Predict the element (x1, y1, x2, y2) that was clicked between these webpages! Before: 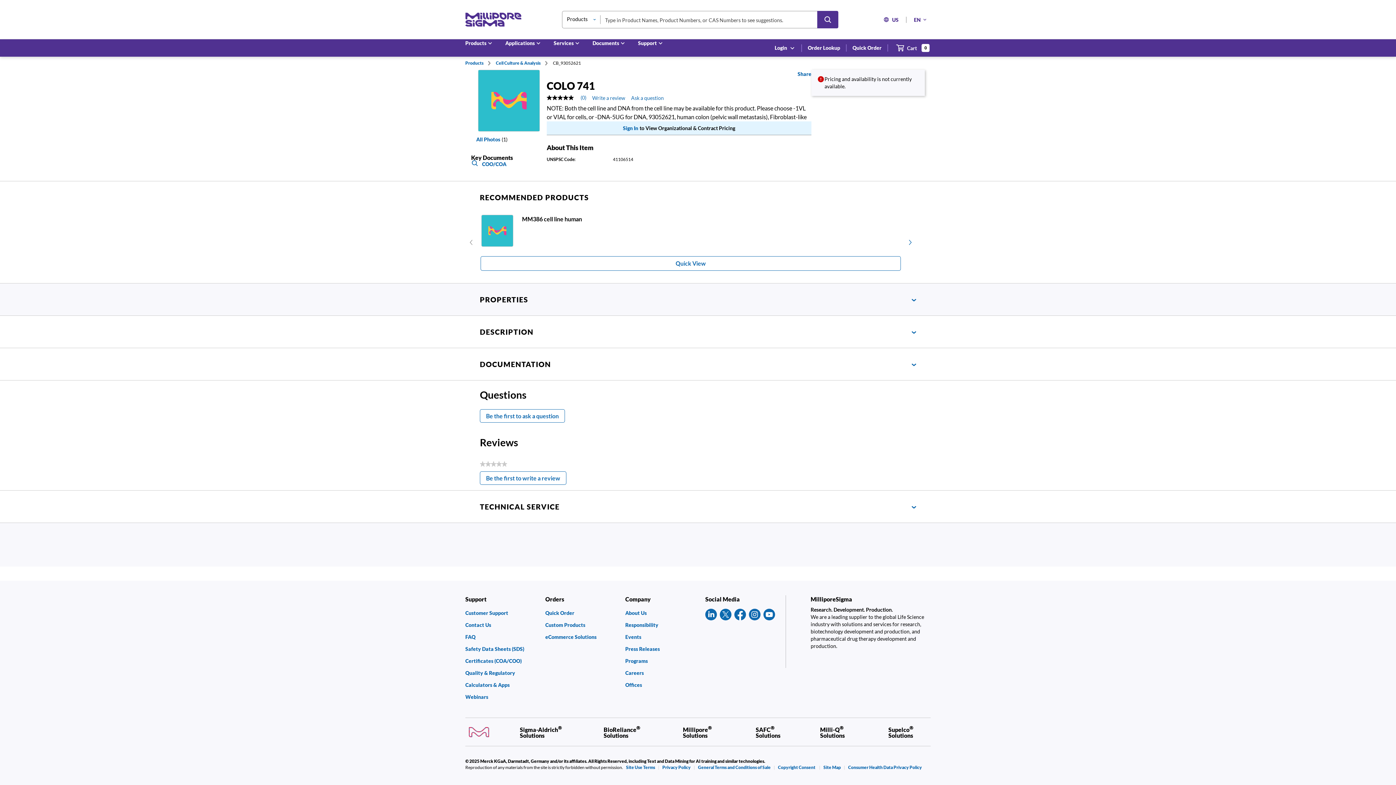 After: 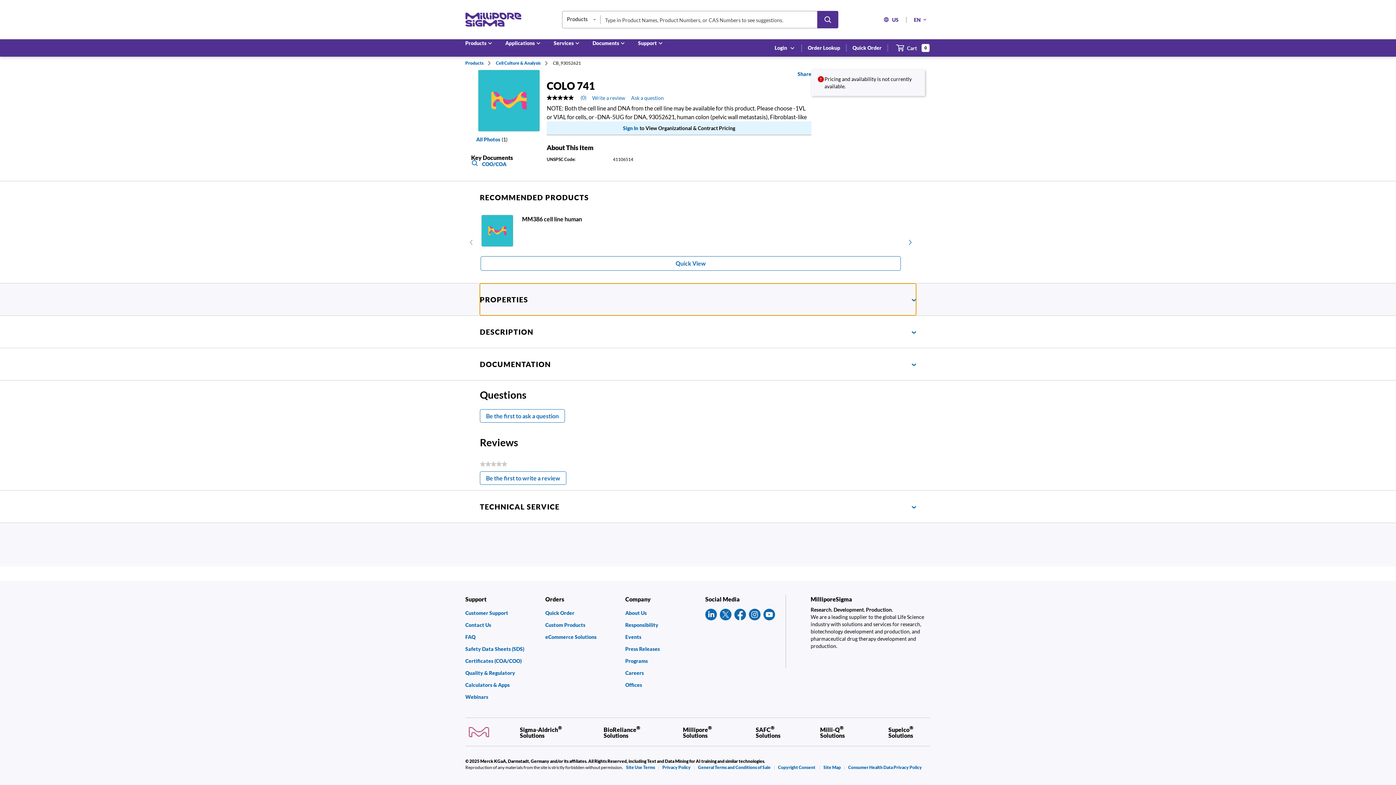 Action: bbox: (480, 283, 916, 315) label: PROPERTIES